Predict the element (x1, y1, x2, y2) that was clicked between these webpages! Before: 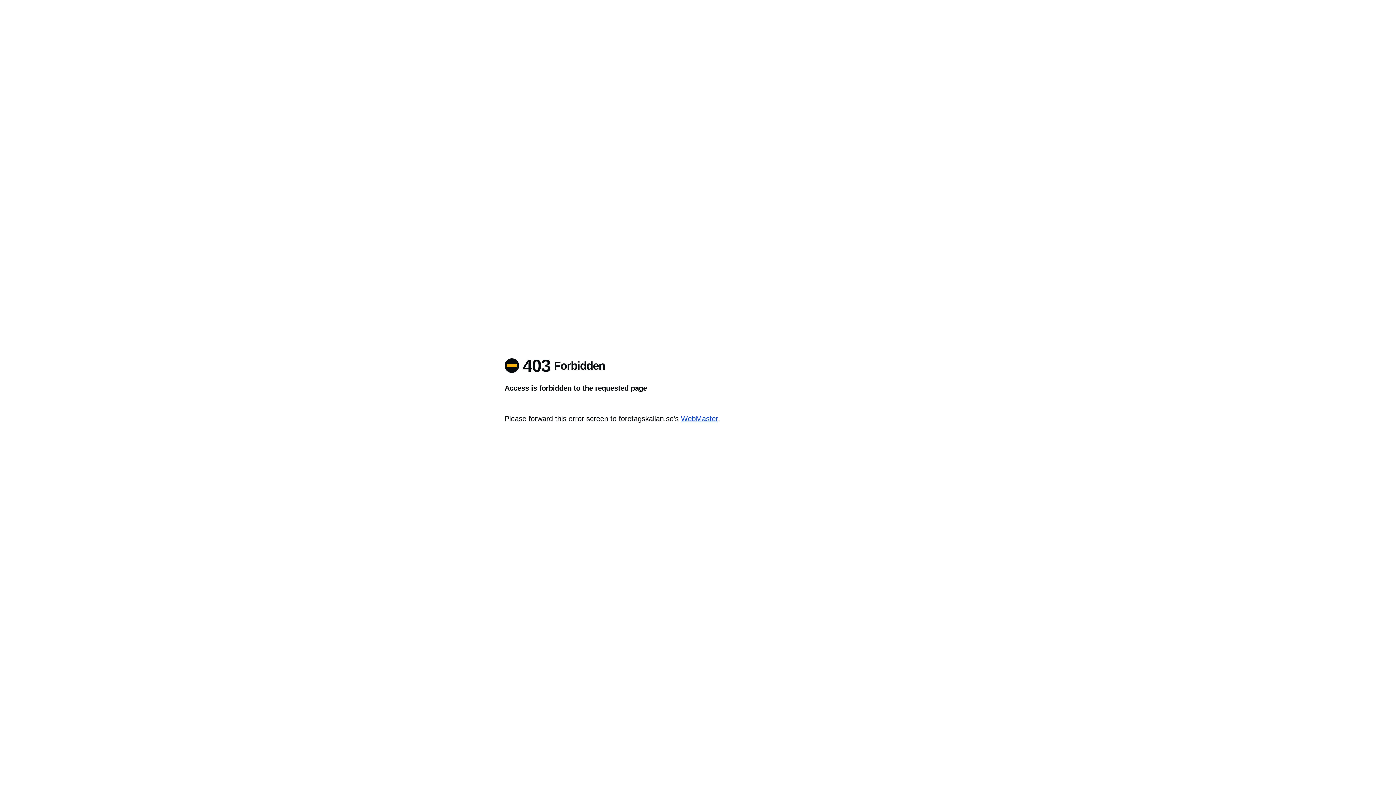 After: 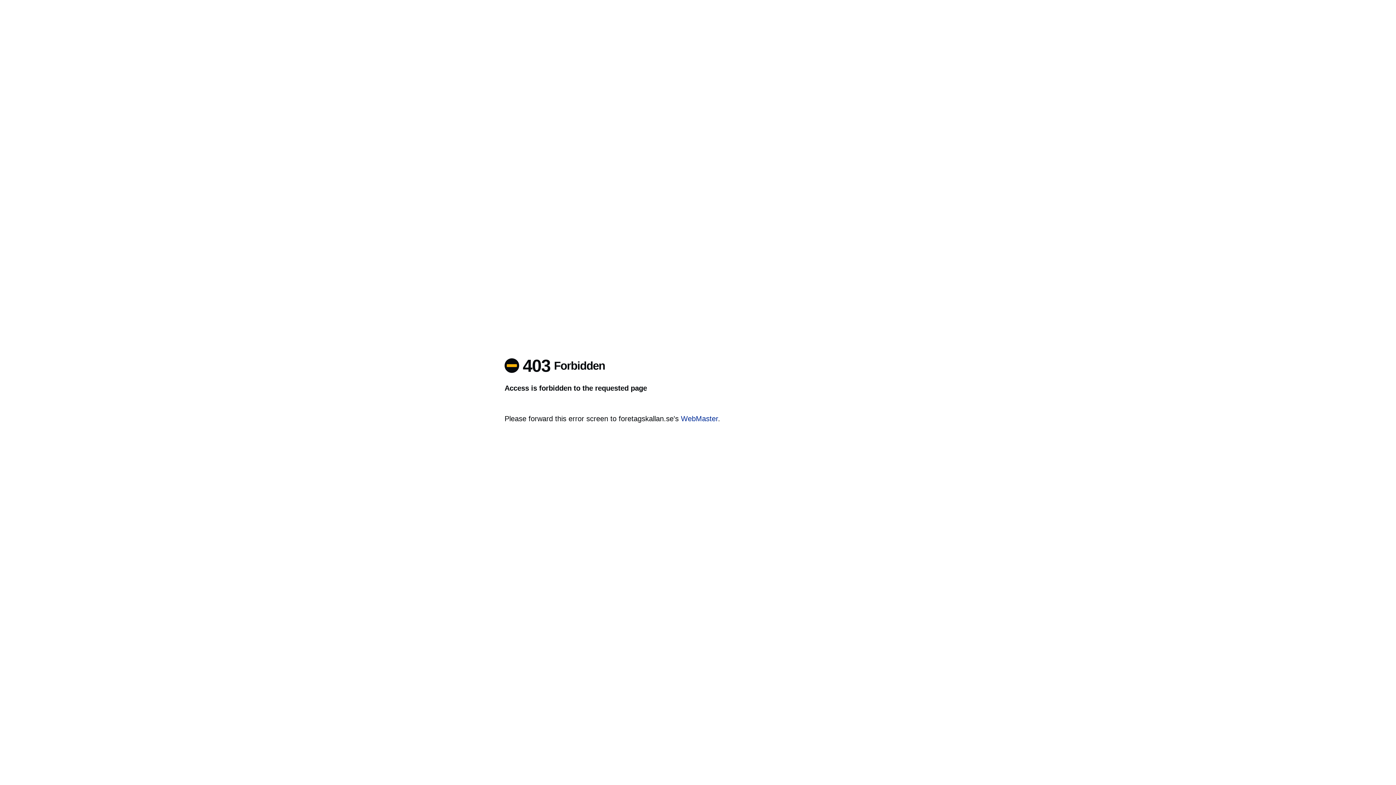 Action: label: WebMaster bbox: (681, 414, 718, 422)